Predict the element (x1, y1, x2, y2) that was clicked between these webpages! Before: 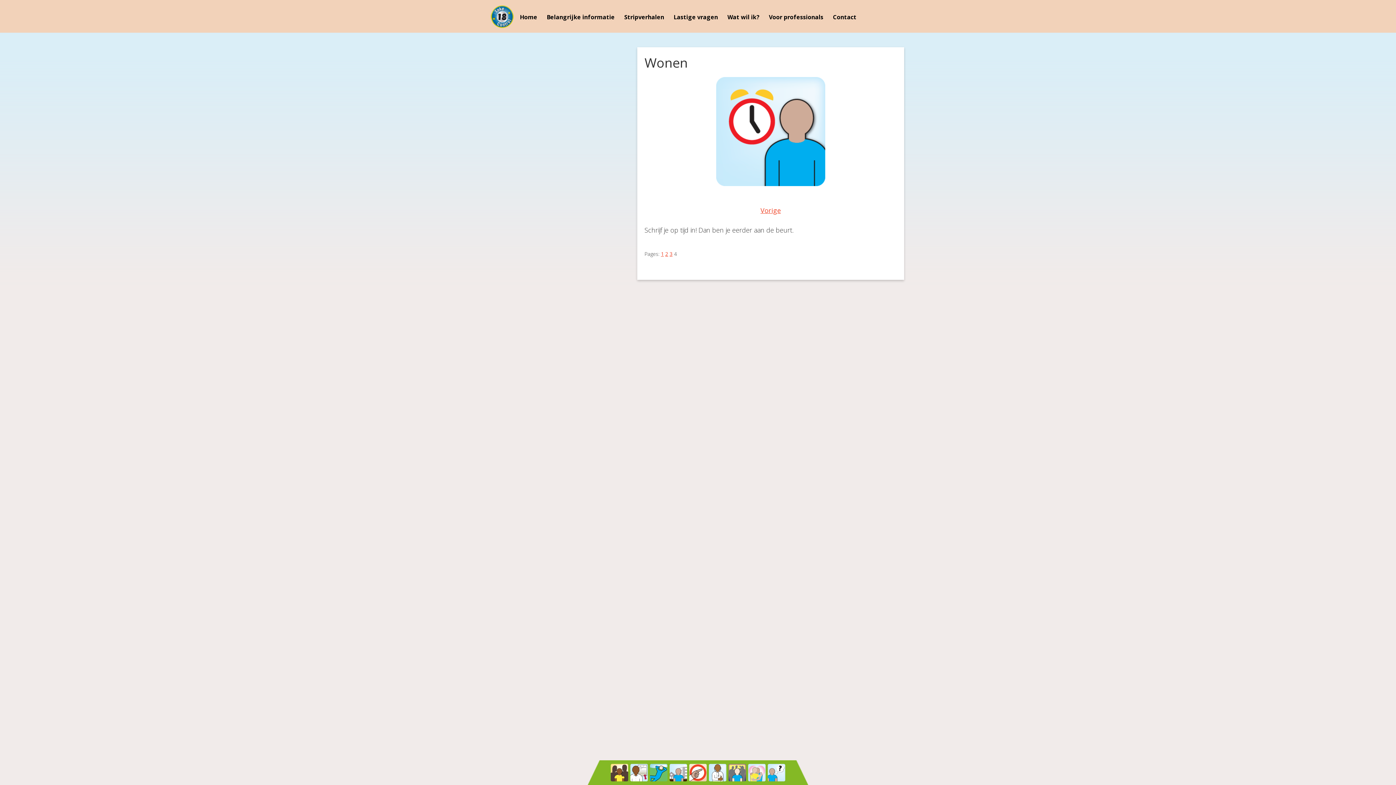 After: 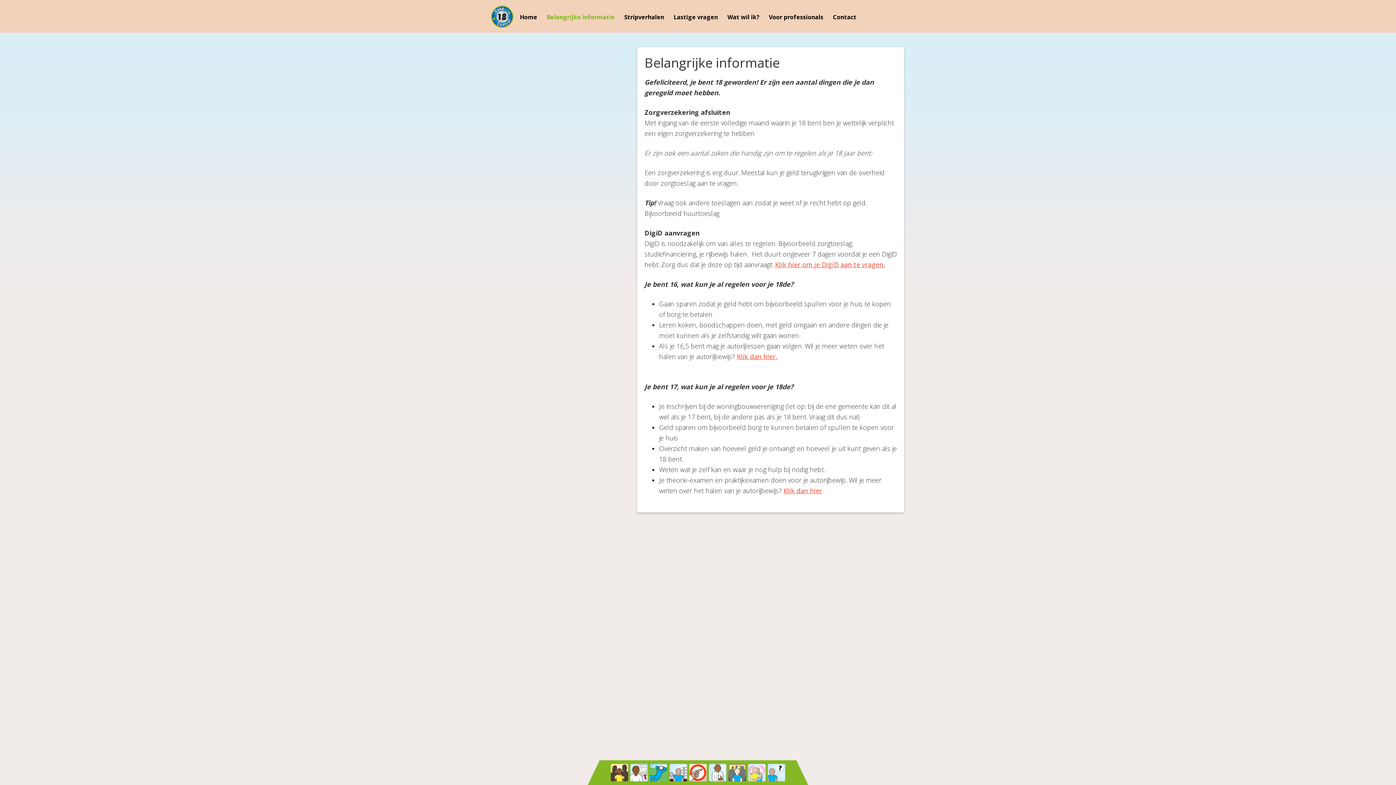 Action: label: Belangrijke informatie bbox: (546, 8, 624, 26)